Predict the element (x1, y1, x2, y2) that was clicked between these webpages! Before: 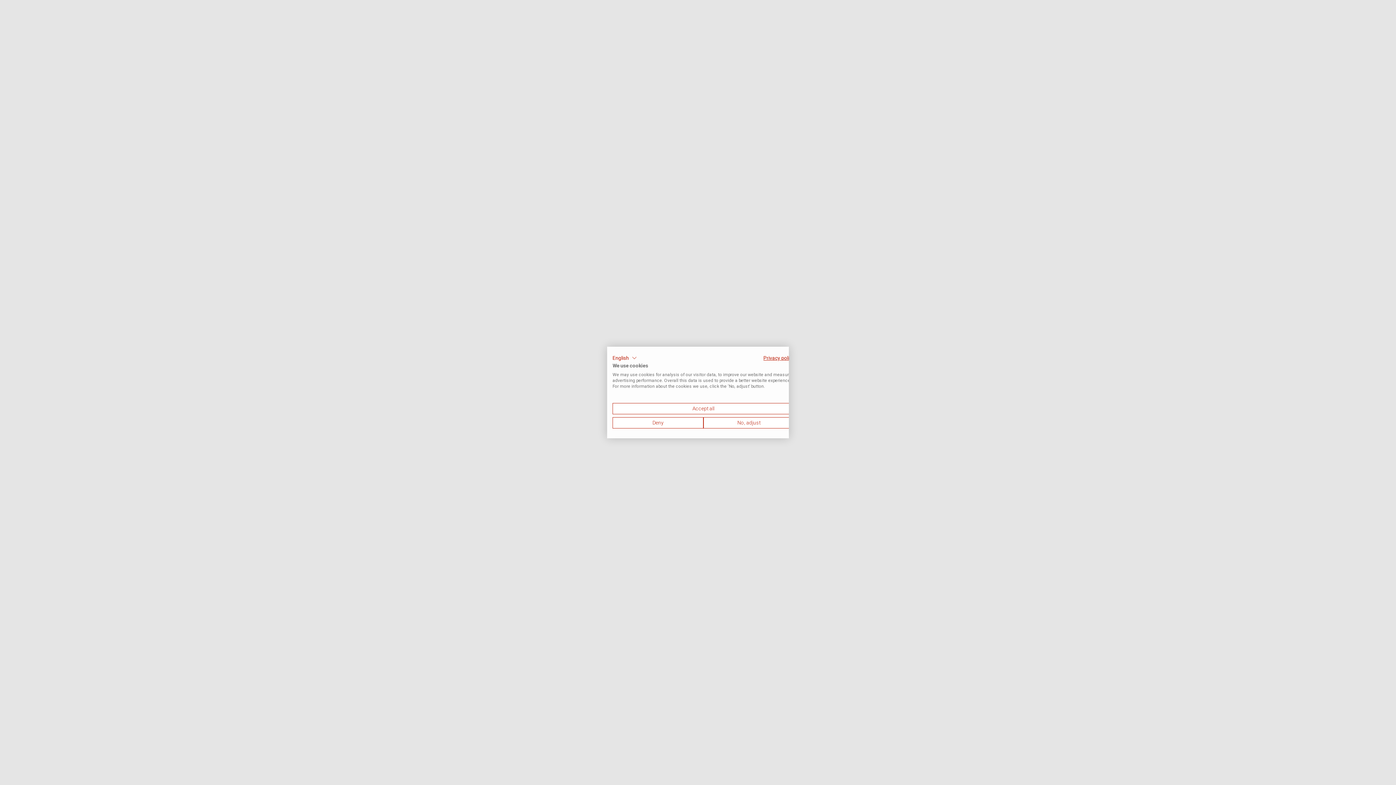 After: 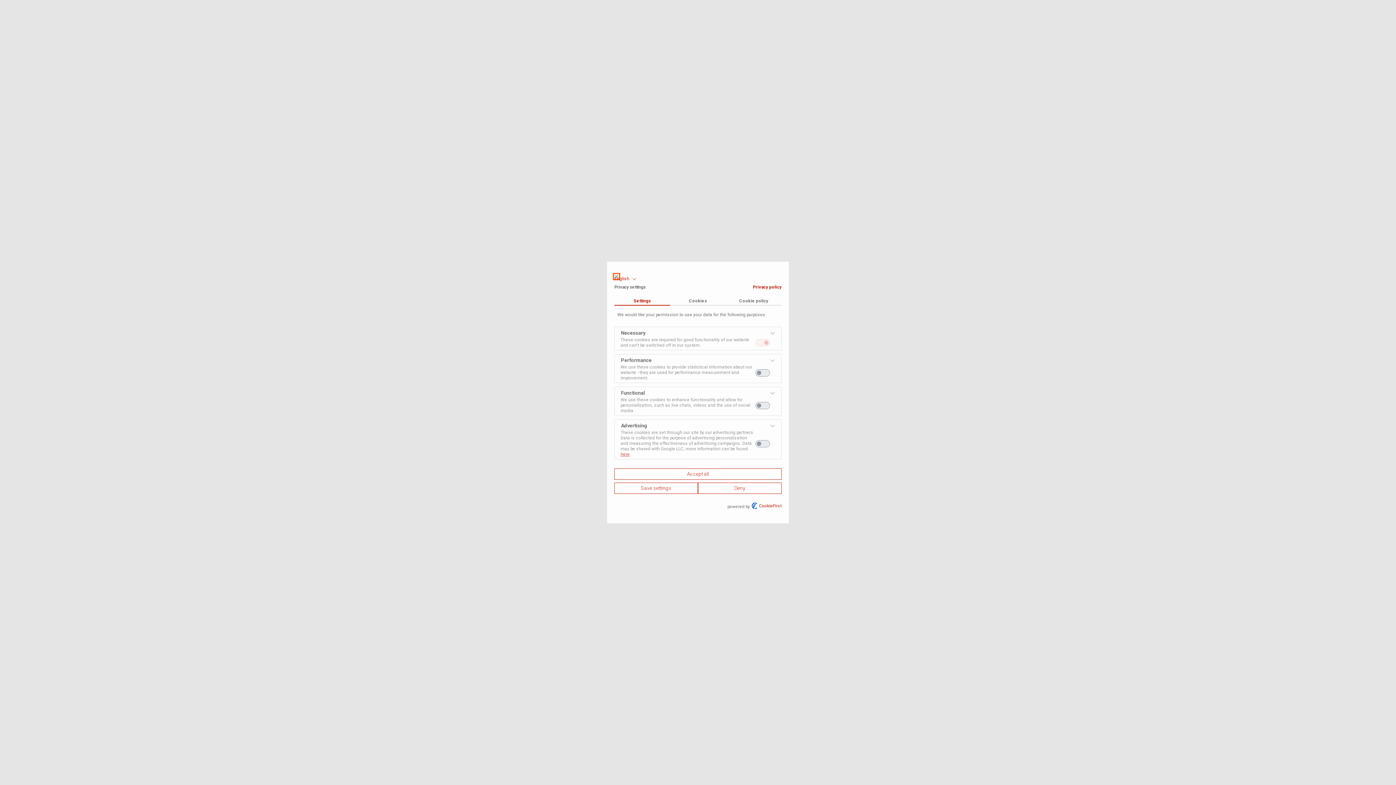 Action: bbox: (703, 417, 794, 428) label: Adjust cookie preferences